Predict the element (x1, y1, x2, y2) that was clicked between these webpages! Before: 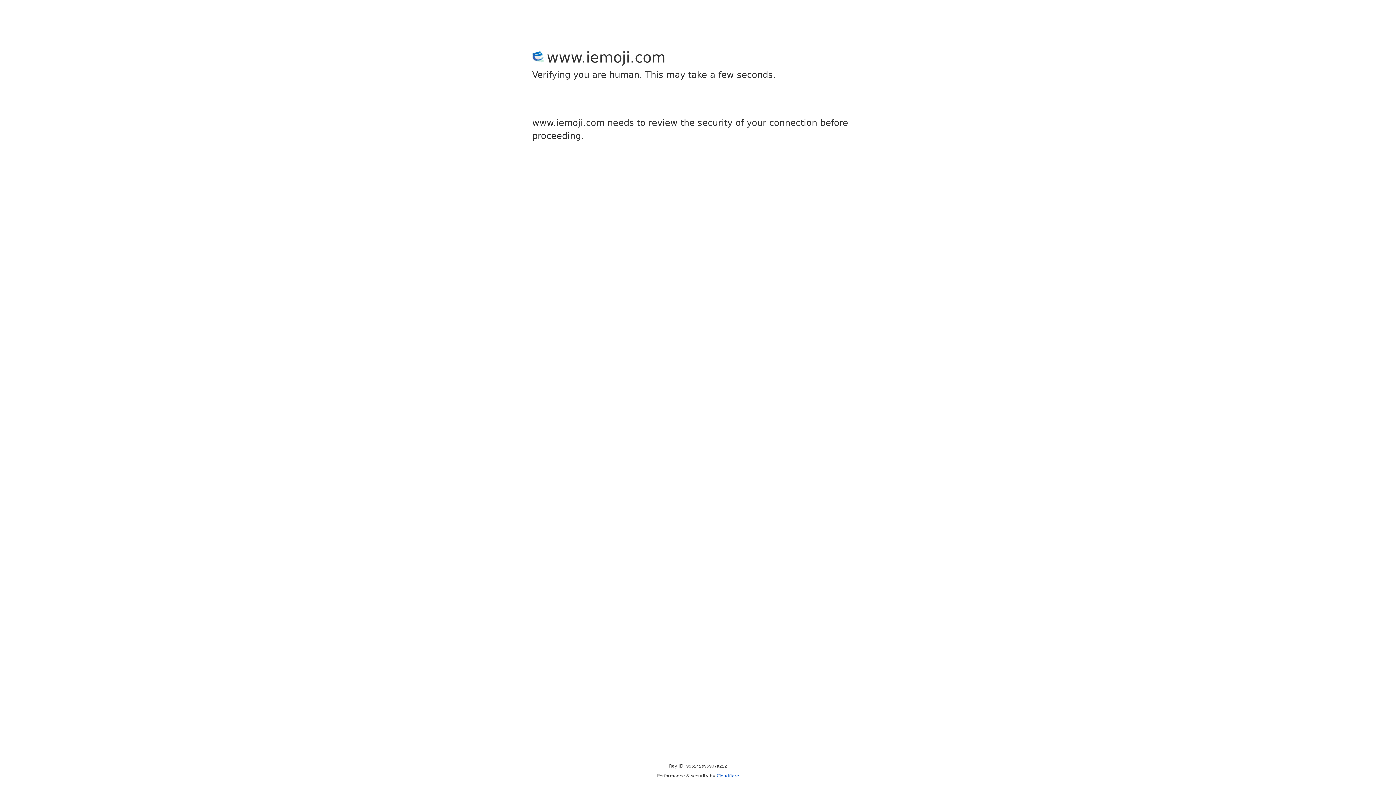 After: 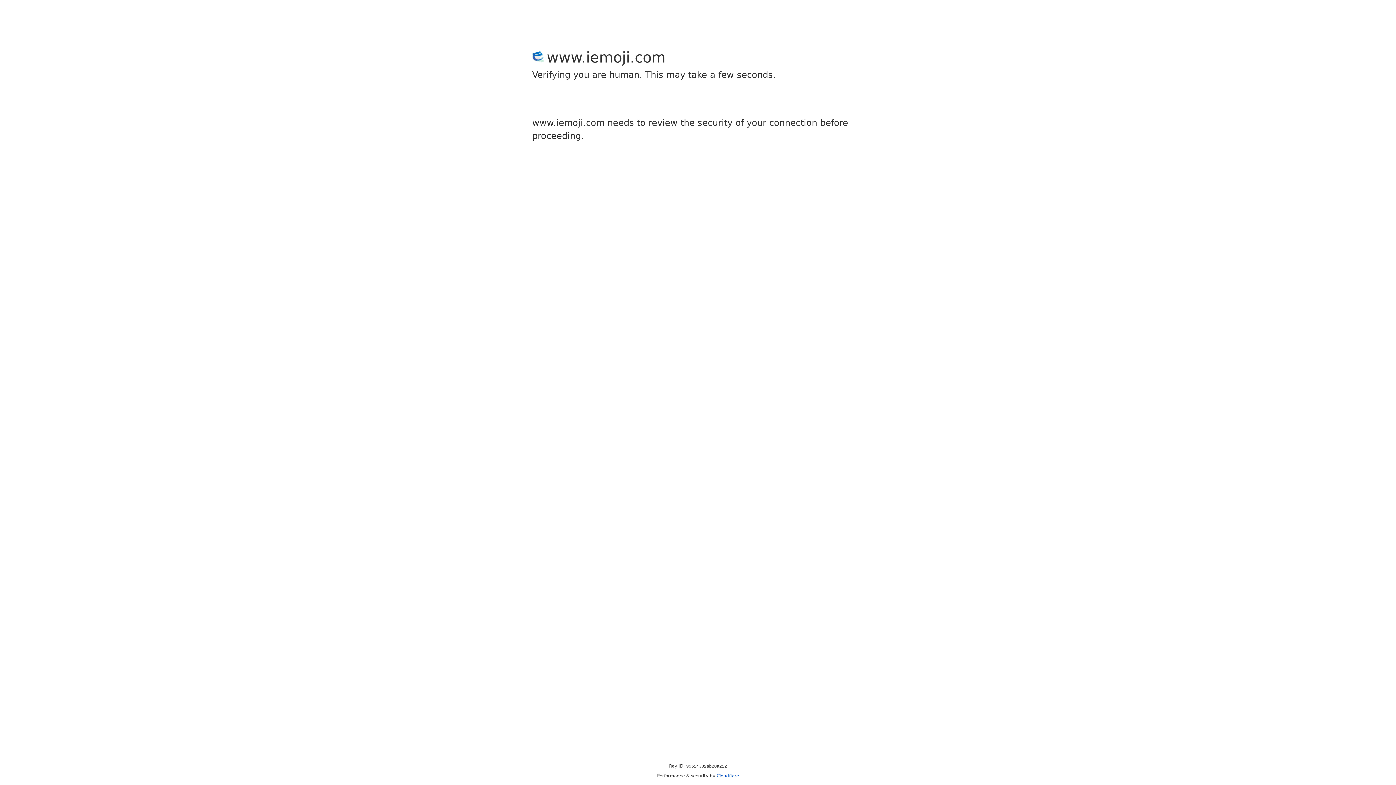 Action: label: Cloudflare bbox: (716, 773, 739, 778)